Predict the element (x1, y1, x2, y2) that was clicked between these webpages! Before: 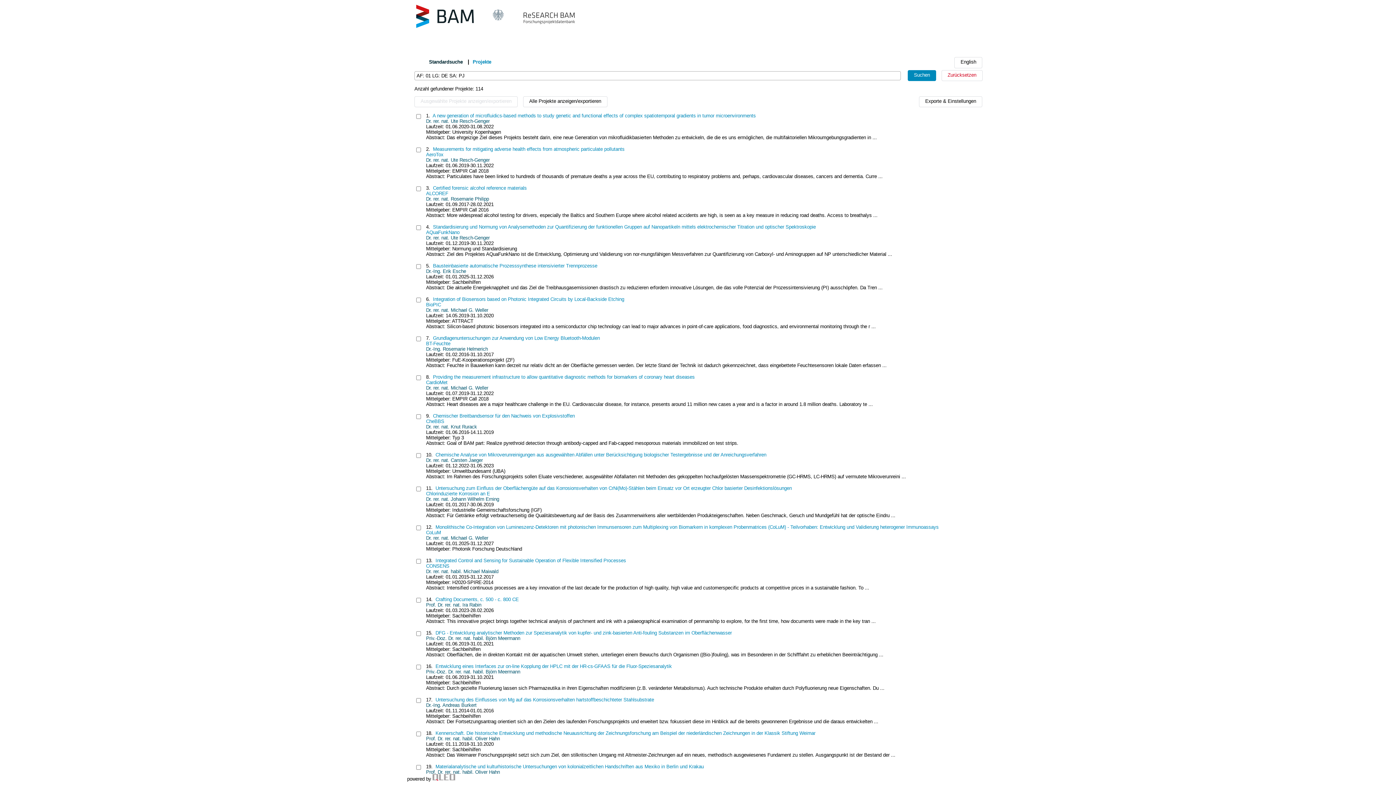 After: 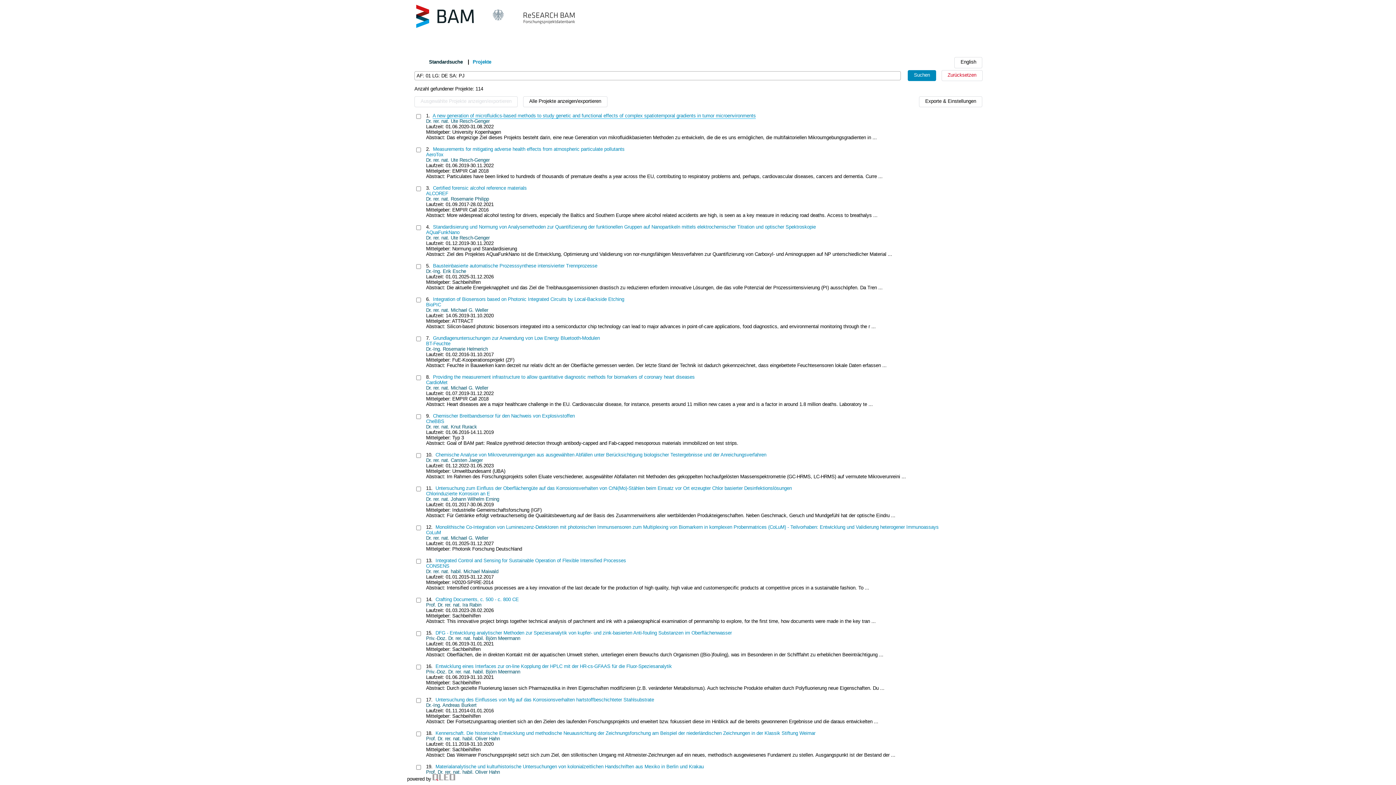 Action: label: A new generation of microfluidics-based methods to study genetic and functional effects of complex spatiotemporal gradients in tumor microenvironments bbox: (432, 113, 756, 118)